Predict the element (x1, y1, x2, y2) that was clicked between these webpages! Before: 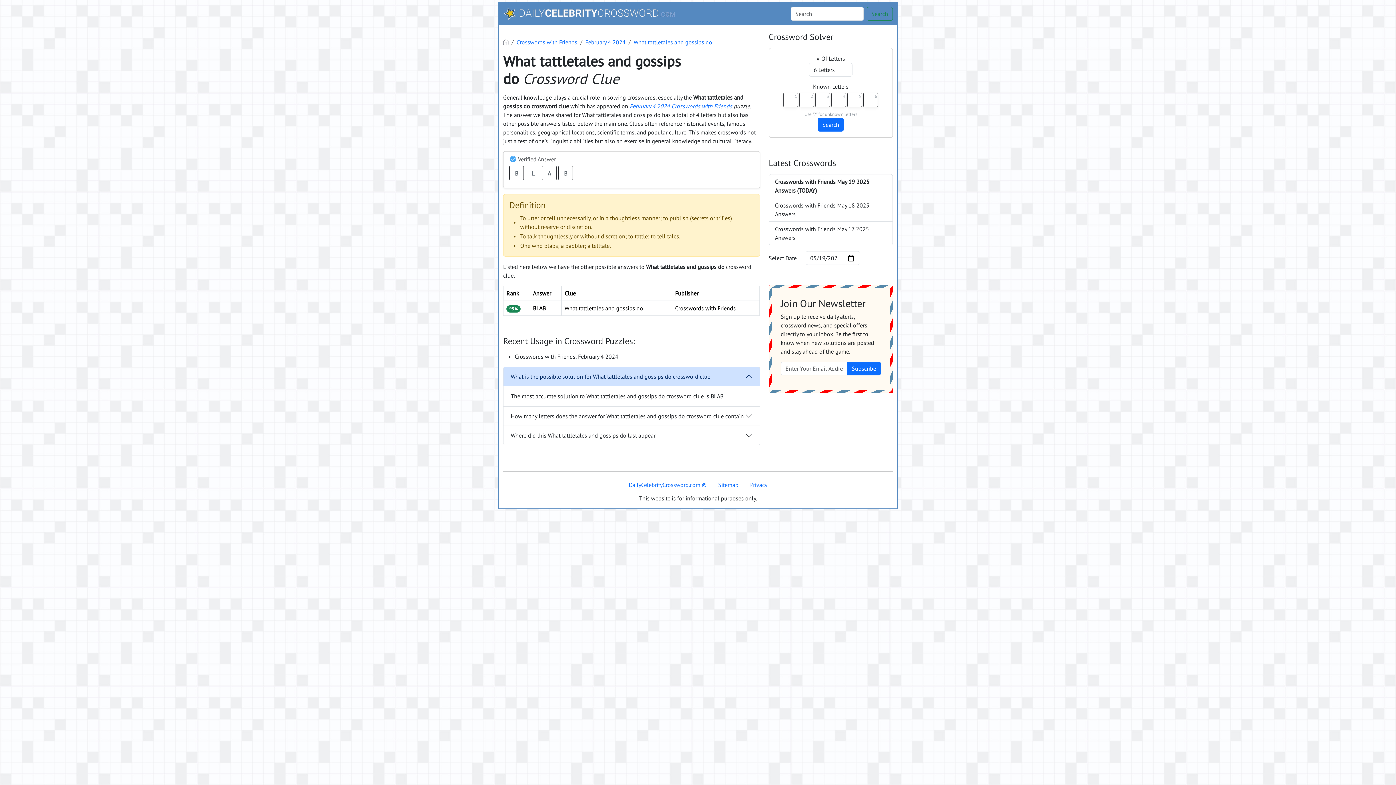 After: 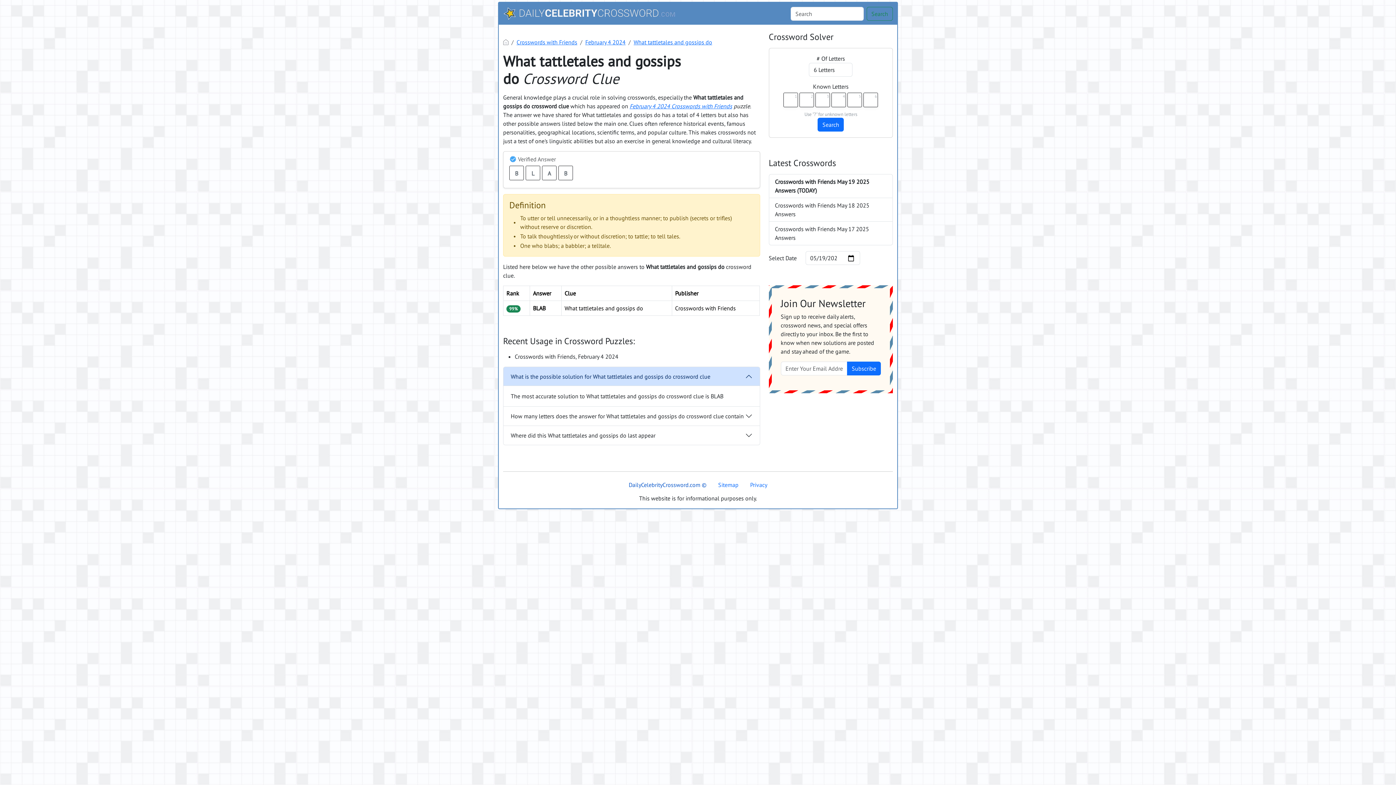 Action: bbox: (623, 477, 712, 492) label: DailyCelebrityCrossword.com ©